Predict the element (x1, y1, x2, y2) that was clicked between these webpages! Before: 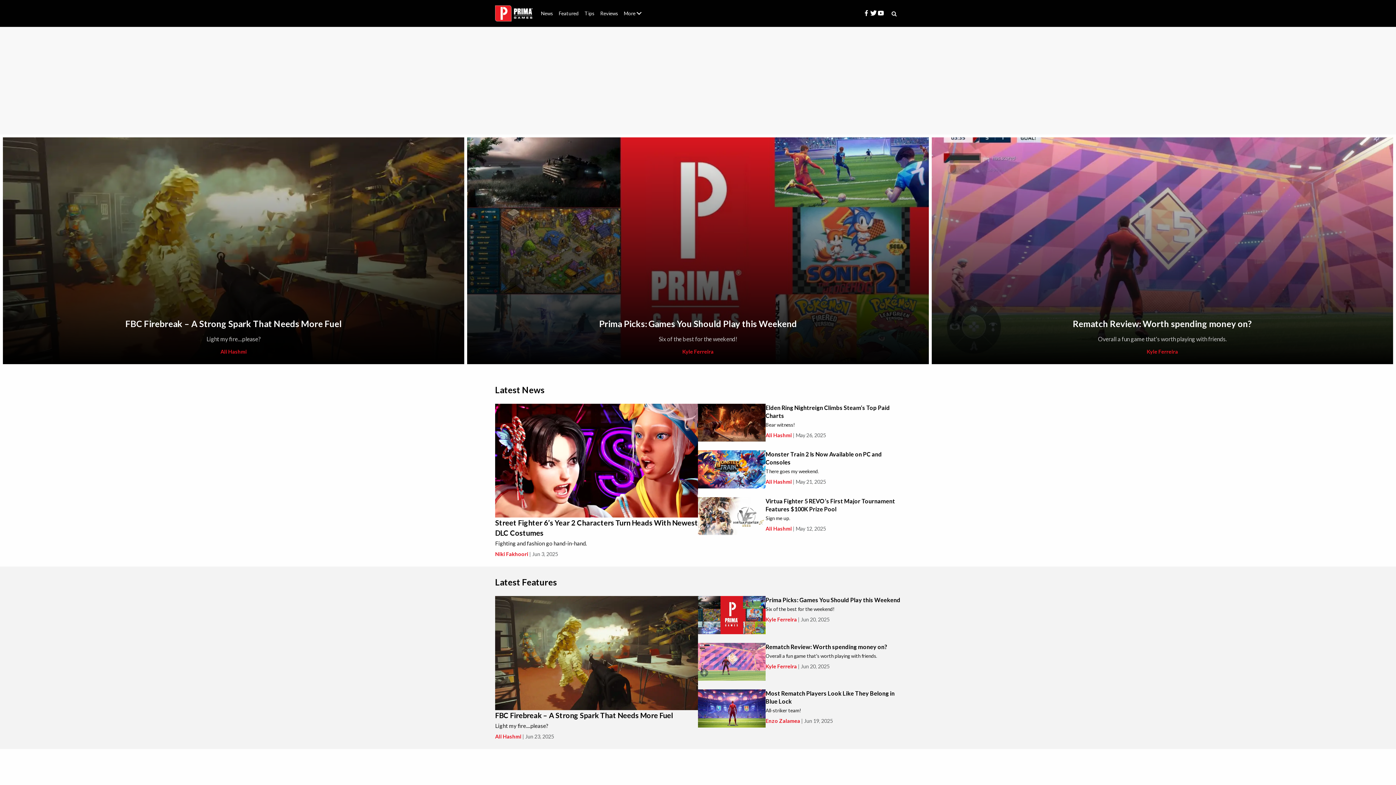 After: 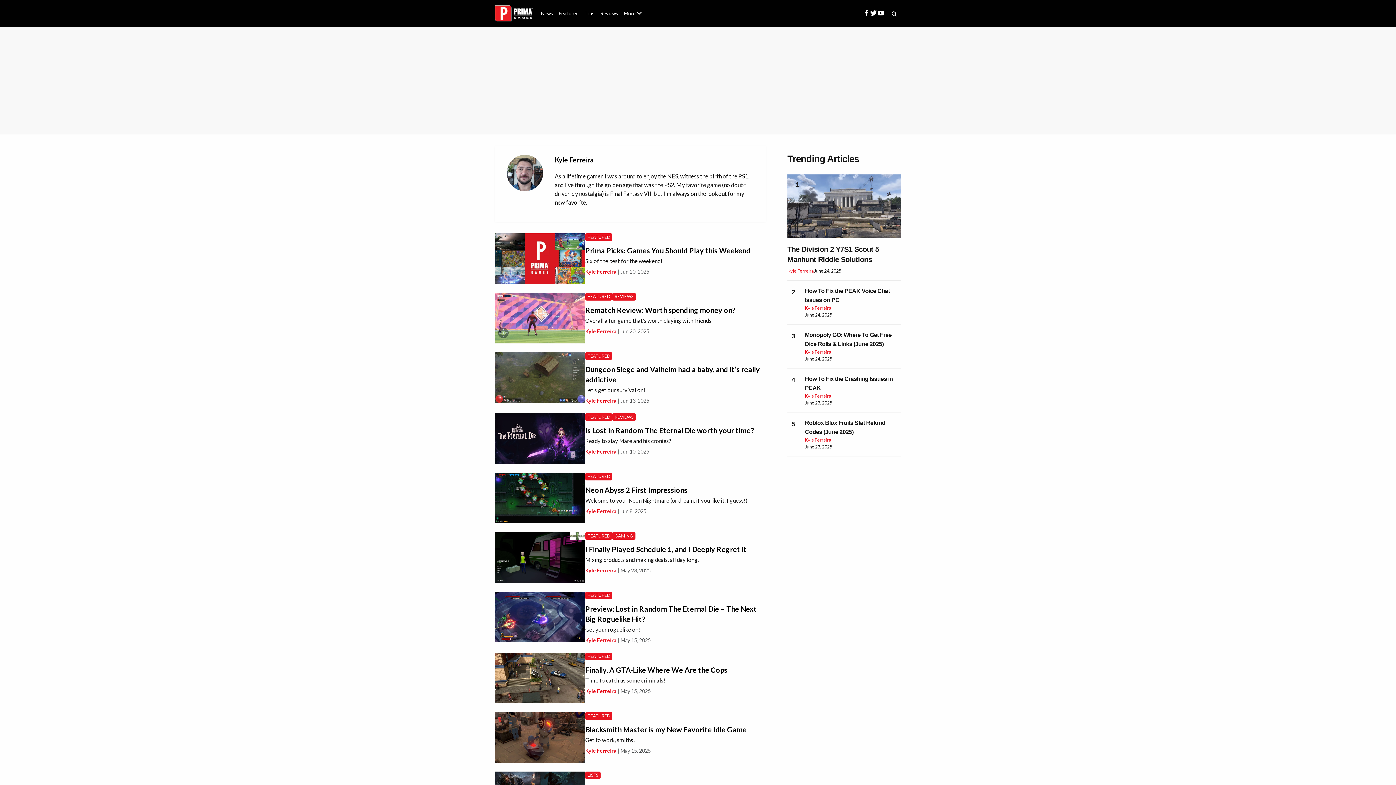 Action: label: Kyle Ferreira bbox: (682, 348, 713, 354)